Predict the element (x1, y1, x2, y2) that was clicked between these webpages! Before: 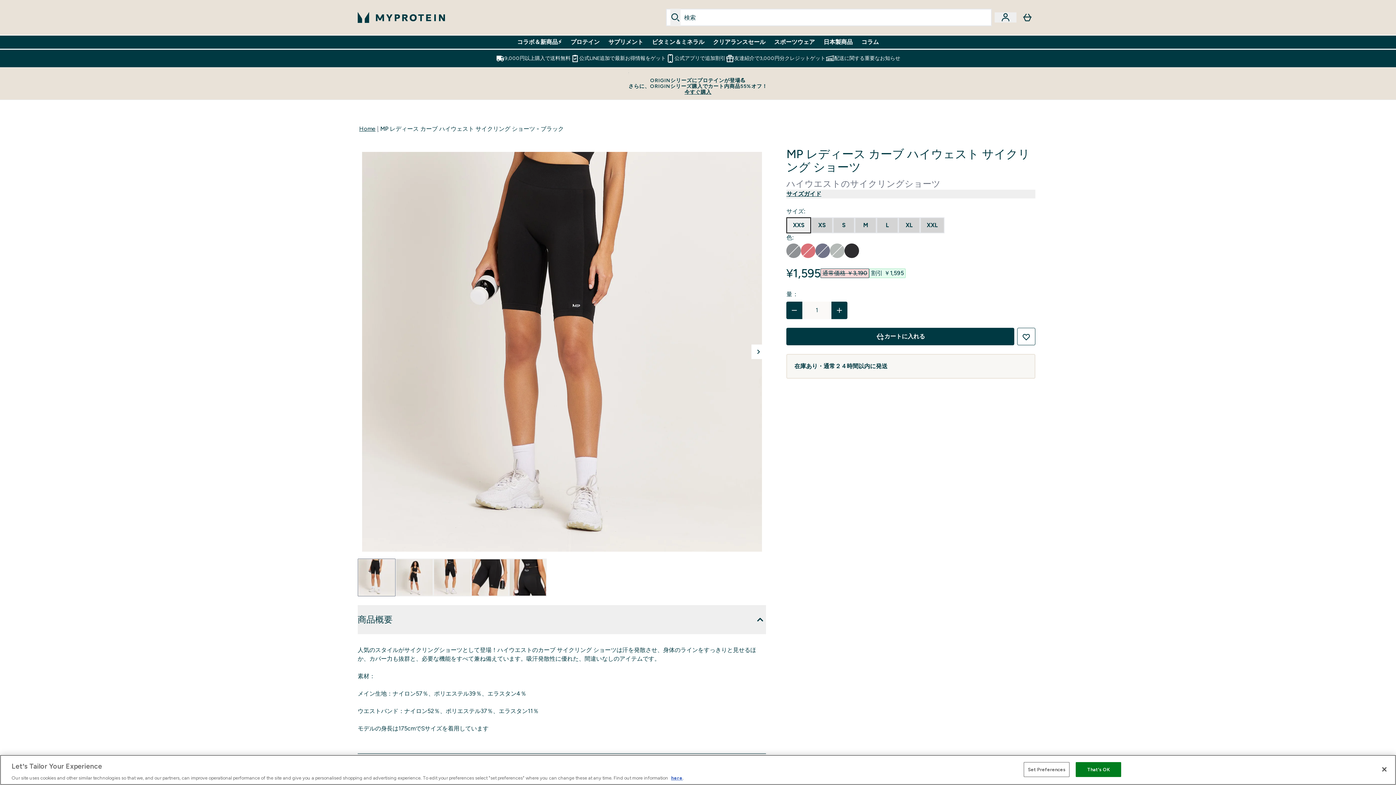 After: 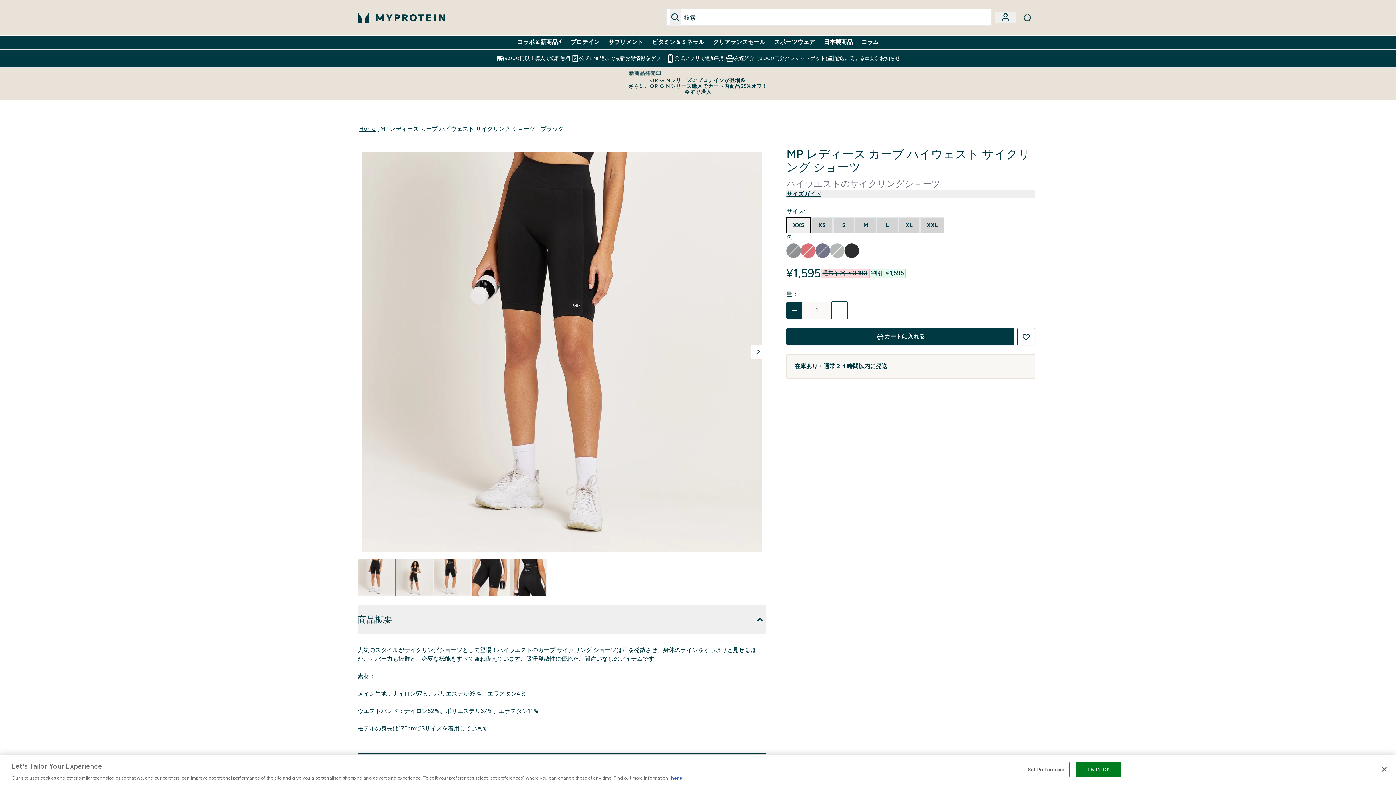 Action: label: 数量を増やす bbox: (831, 301, 847, 319)